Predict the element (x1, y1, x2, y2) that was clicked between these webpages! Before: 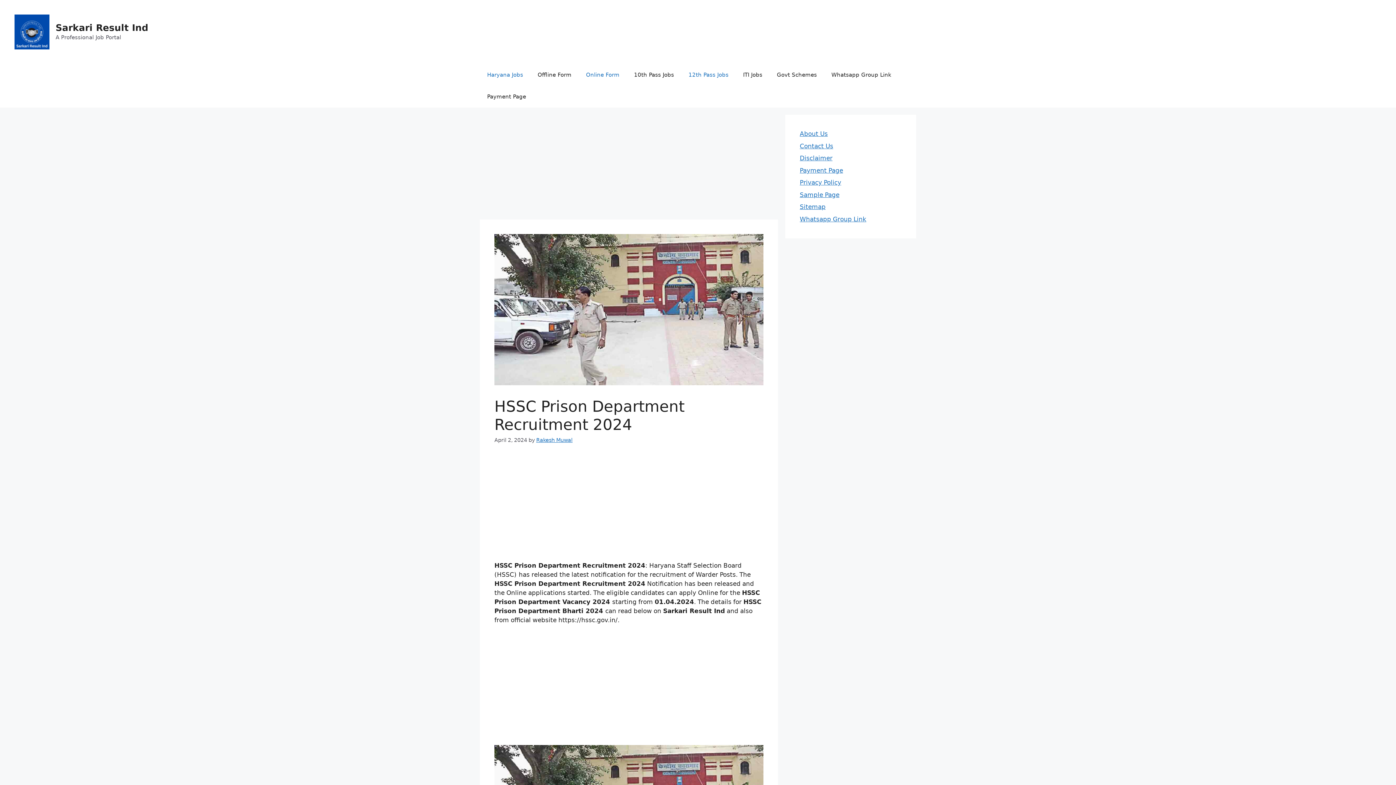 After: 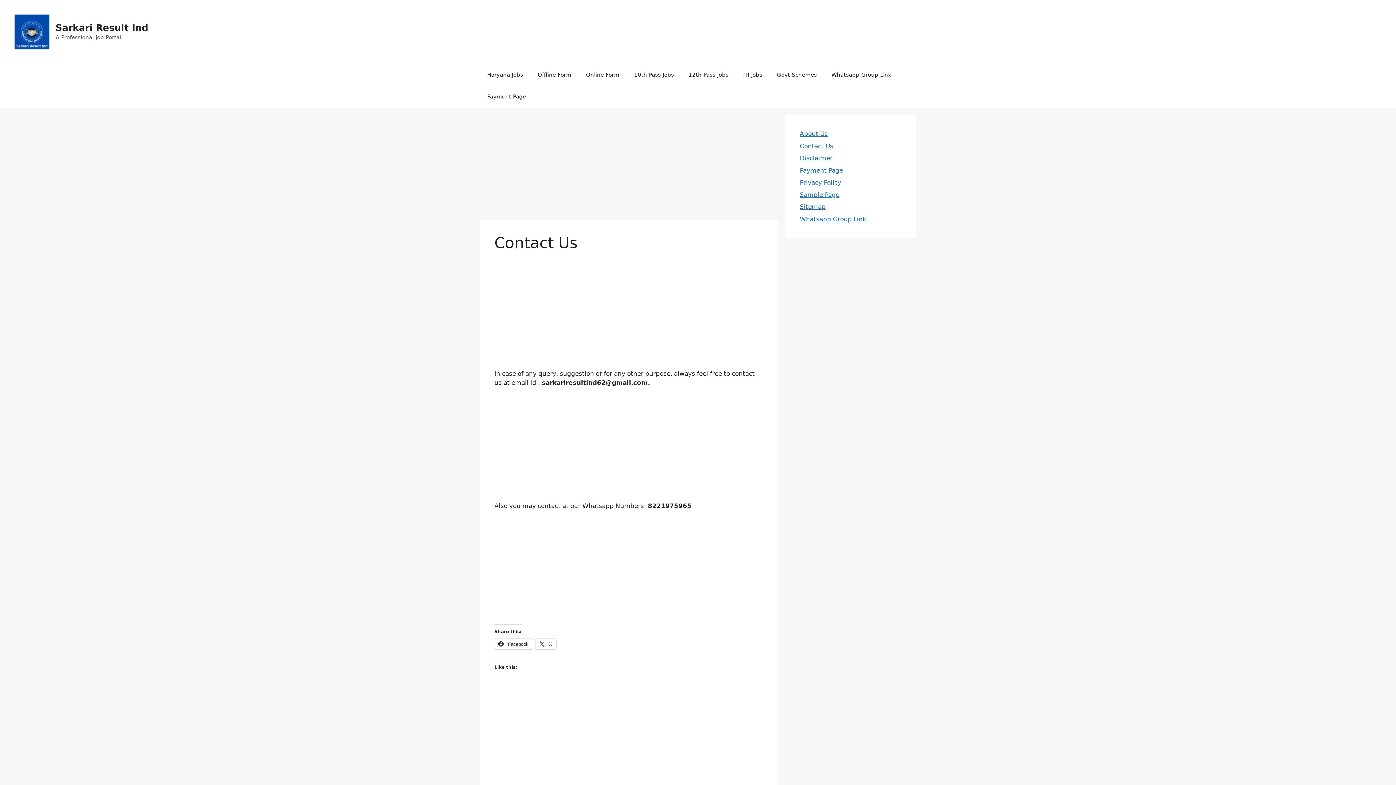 Action: bbox: (800, 142, 833, 149) label: Contact Us